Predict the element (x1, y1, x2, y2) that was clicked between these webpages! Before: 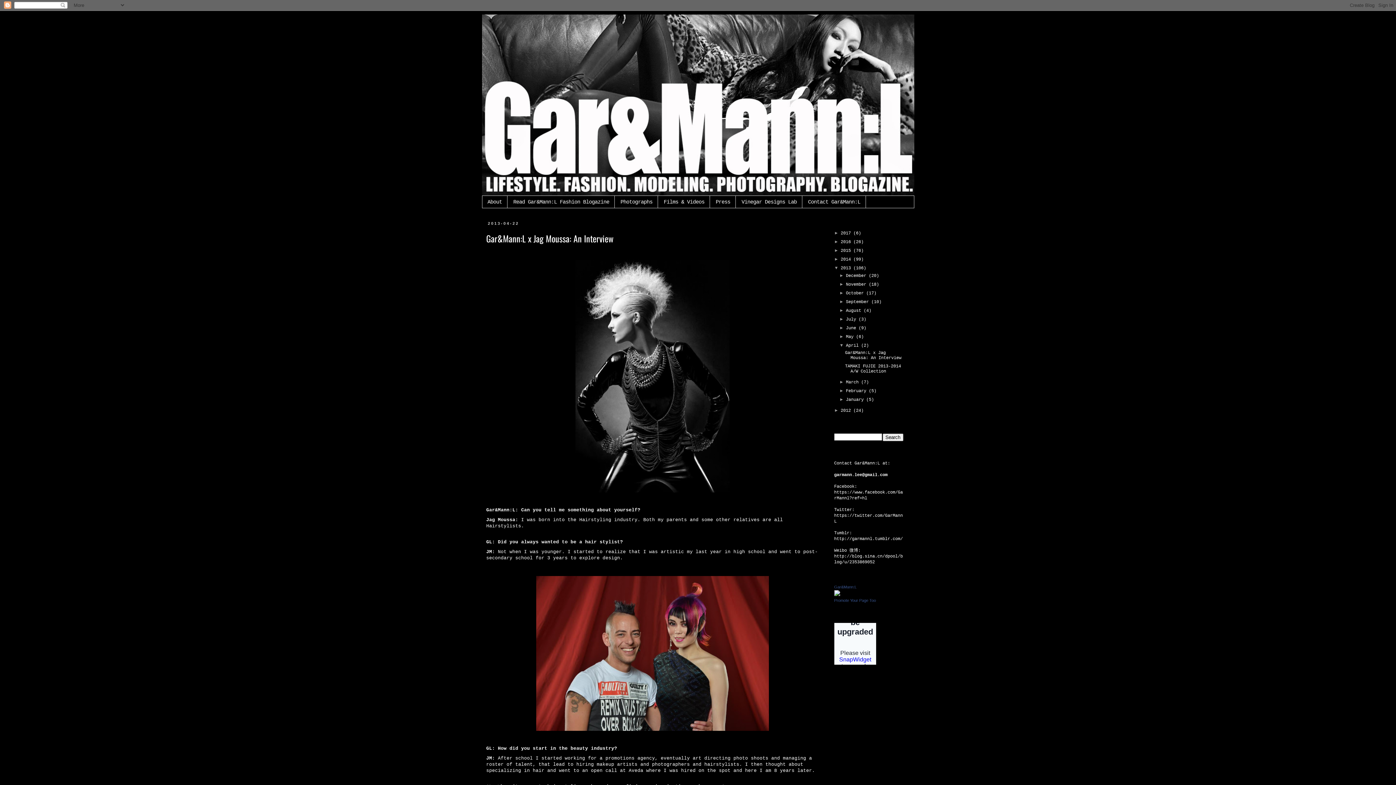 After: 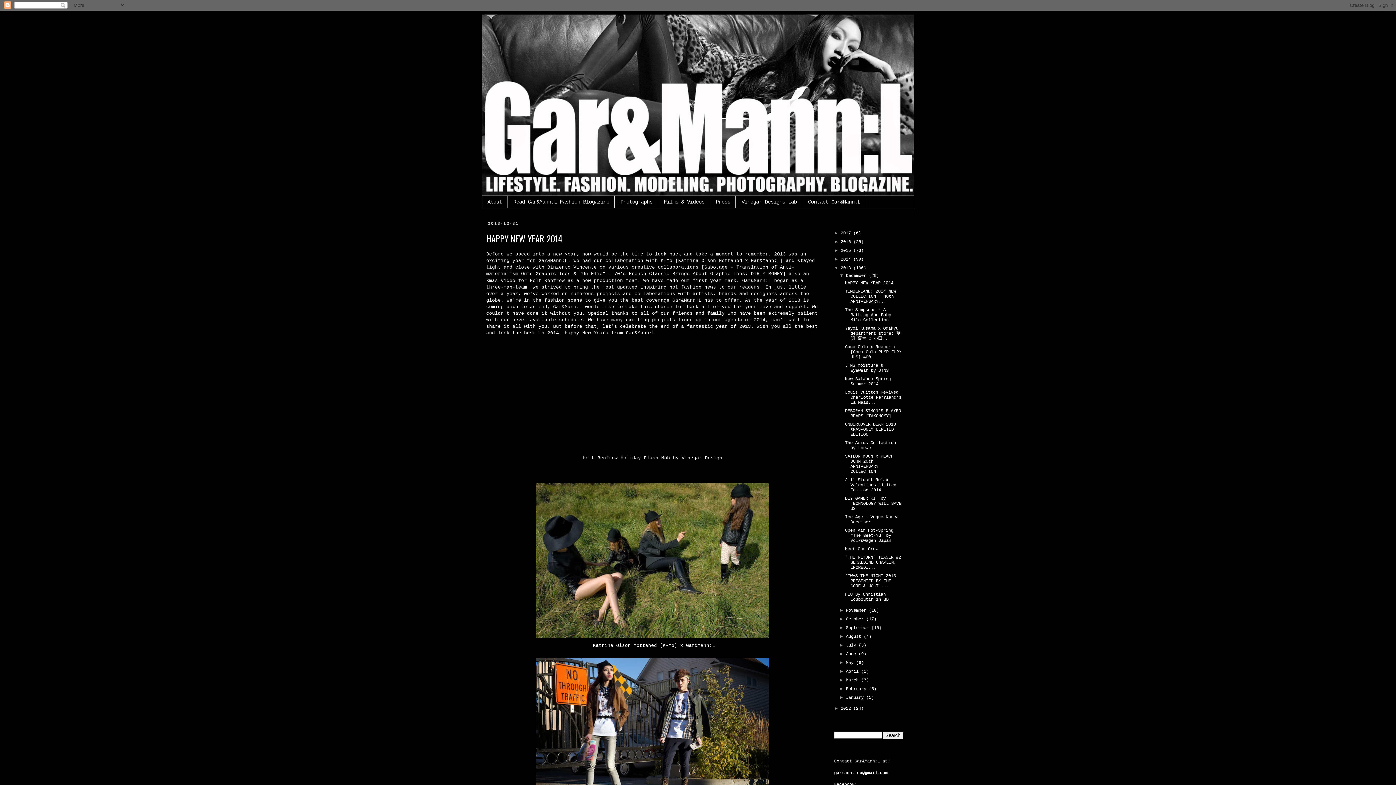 Action: bbox: (840, 265, 853, 271) label: 2013 